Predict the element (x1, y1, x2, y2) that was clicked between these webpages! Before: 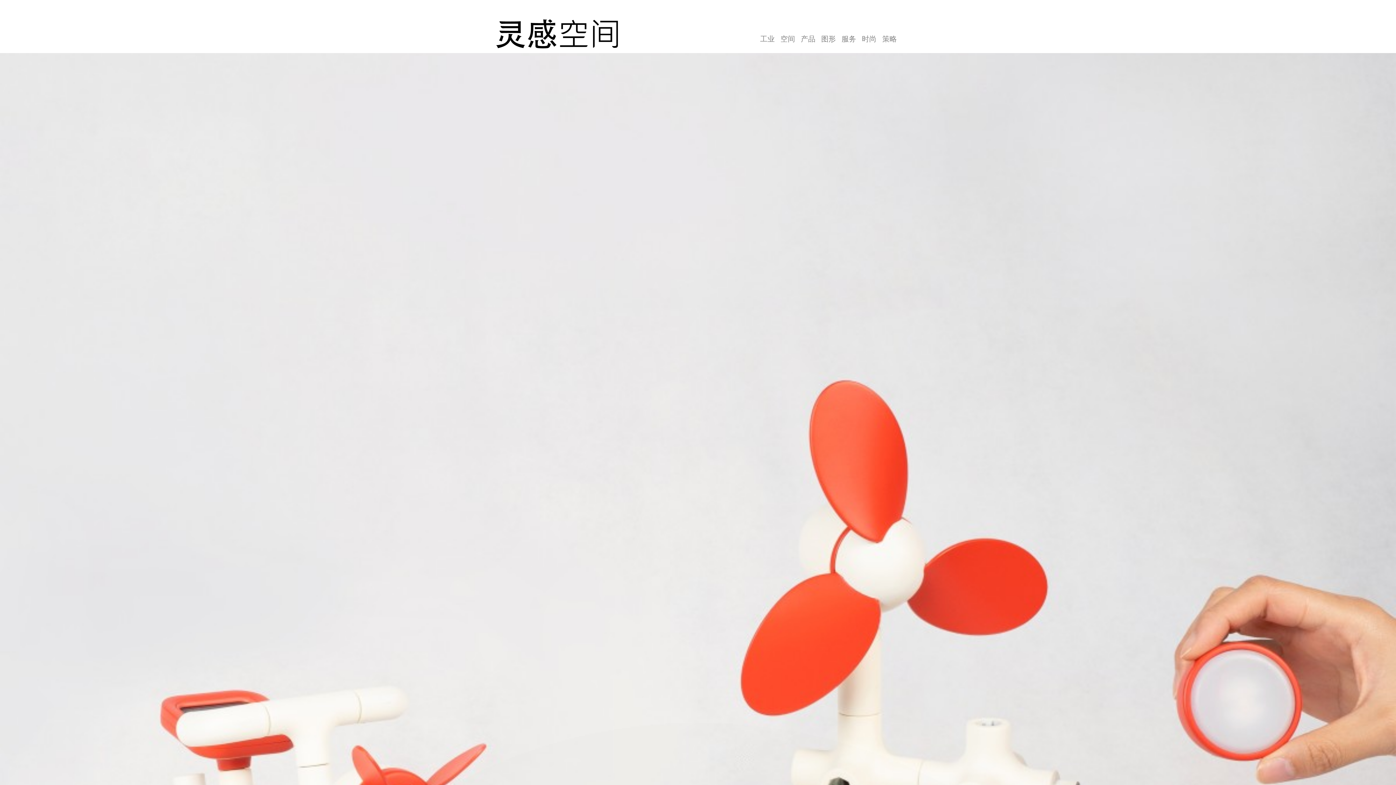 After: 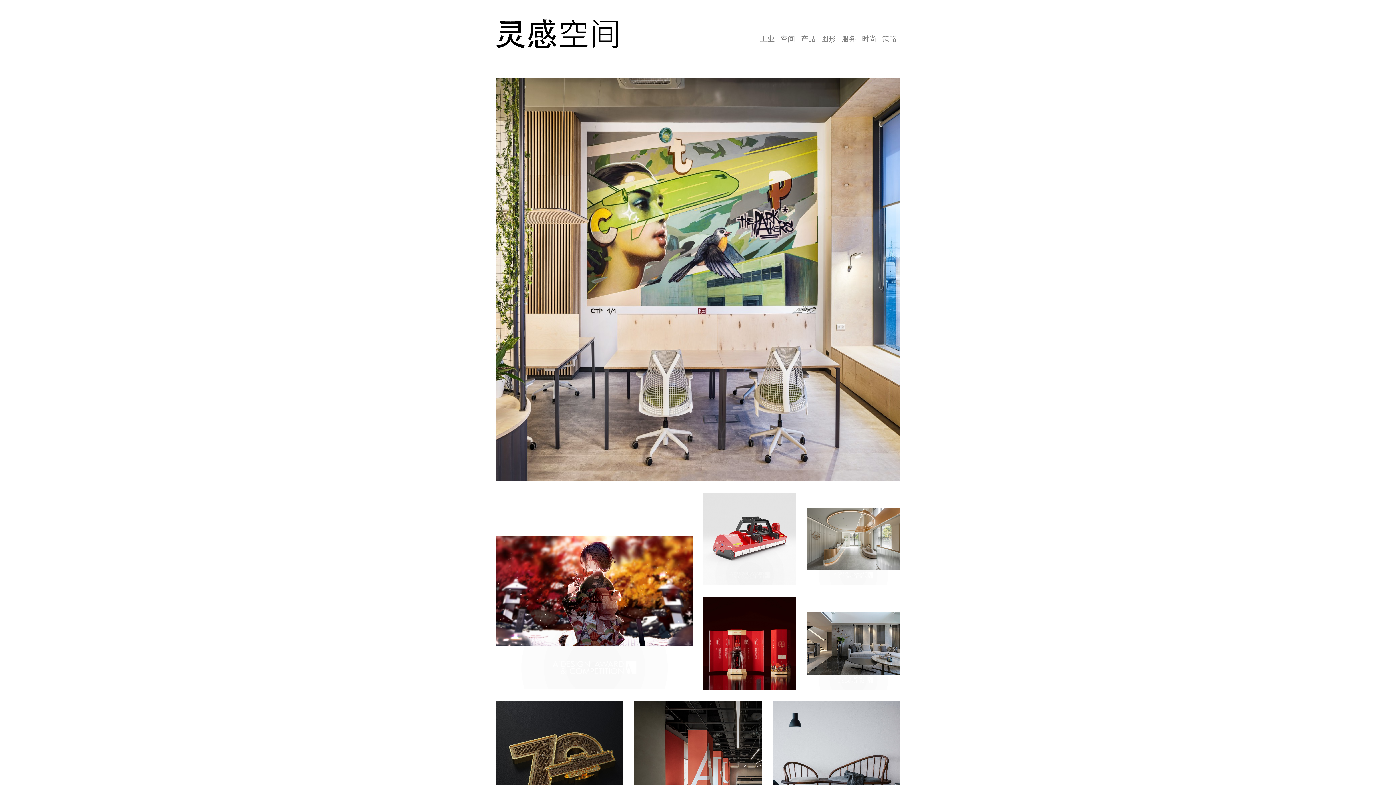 Action: bbox: (496, 17, 618, 50)